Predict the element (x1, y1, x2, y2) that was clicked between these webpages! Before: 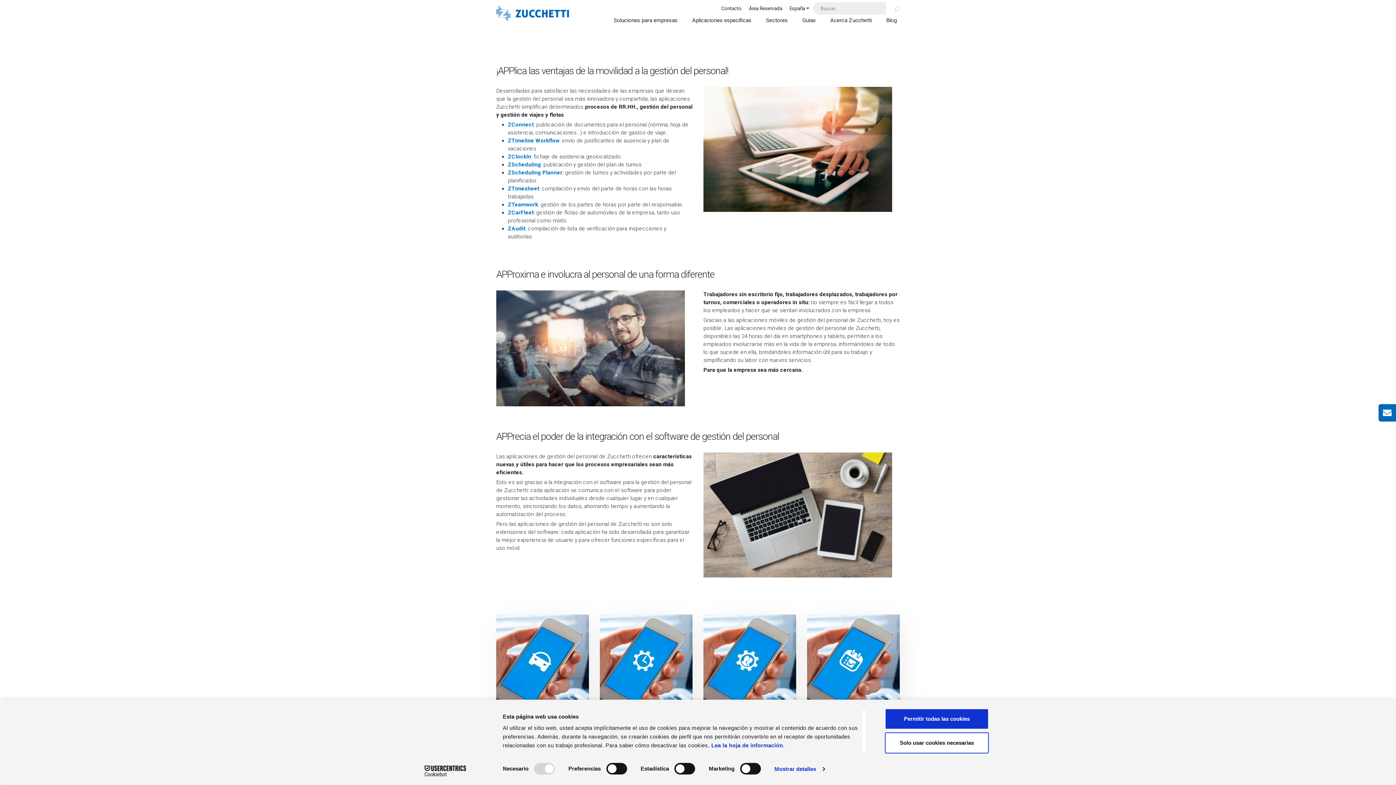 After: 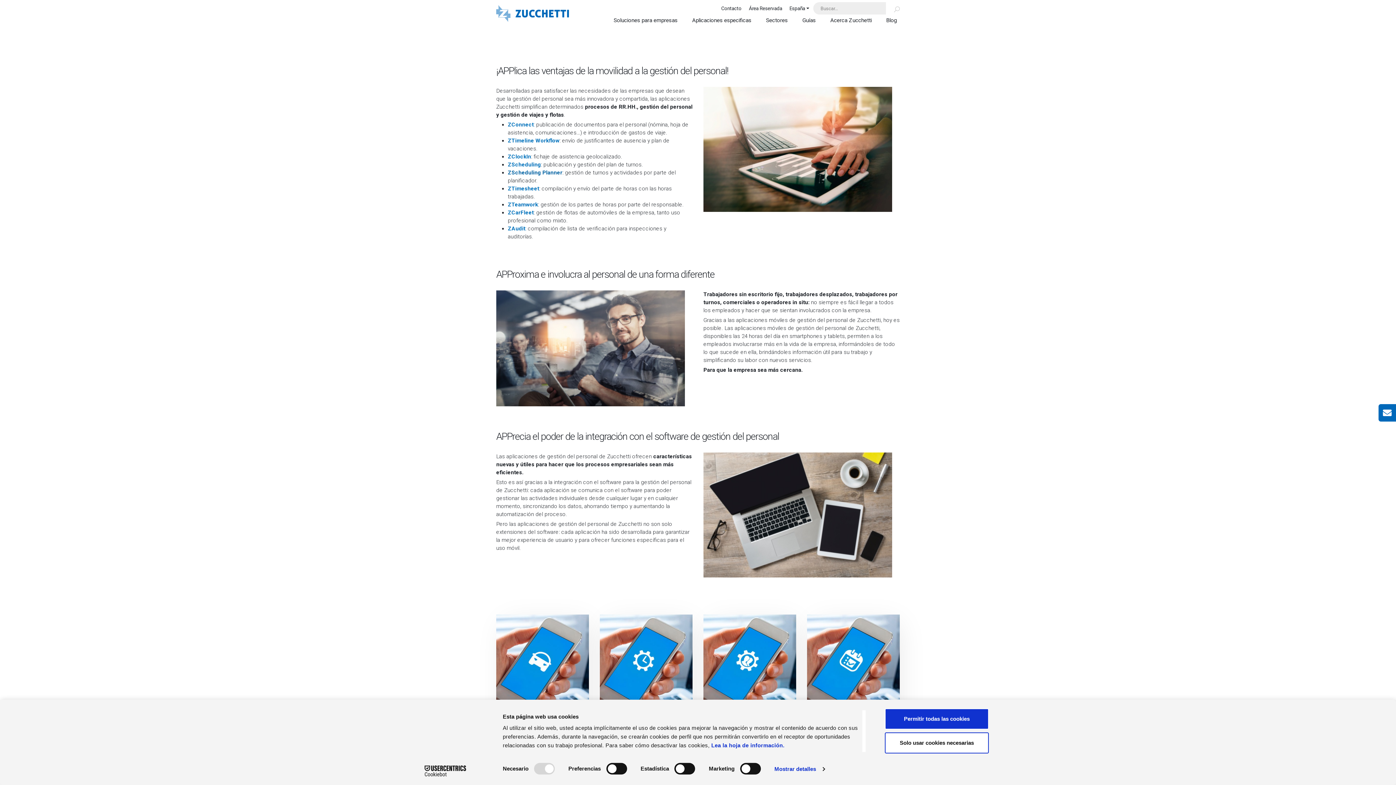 Action: label: ZScheduling Planner bbox: (508, 169, 562, 176)